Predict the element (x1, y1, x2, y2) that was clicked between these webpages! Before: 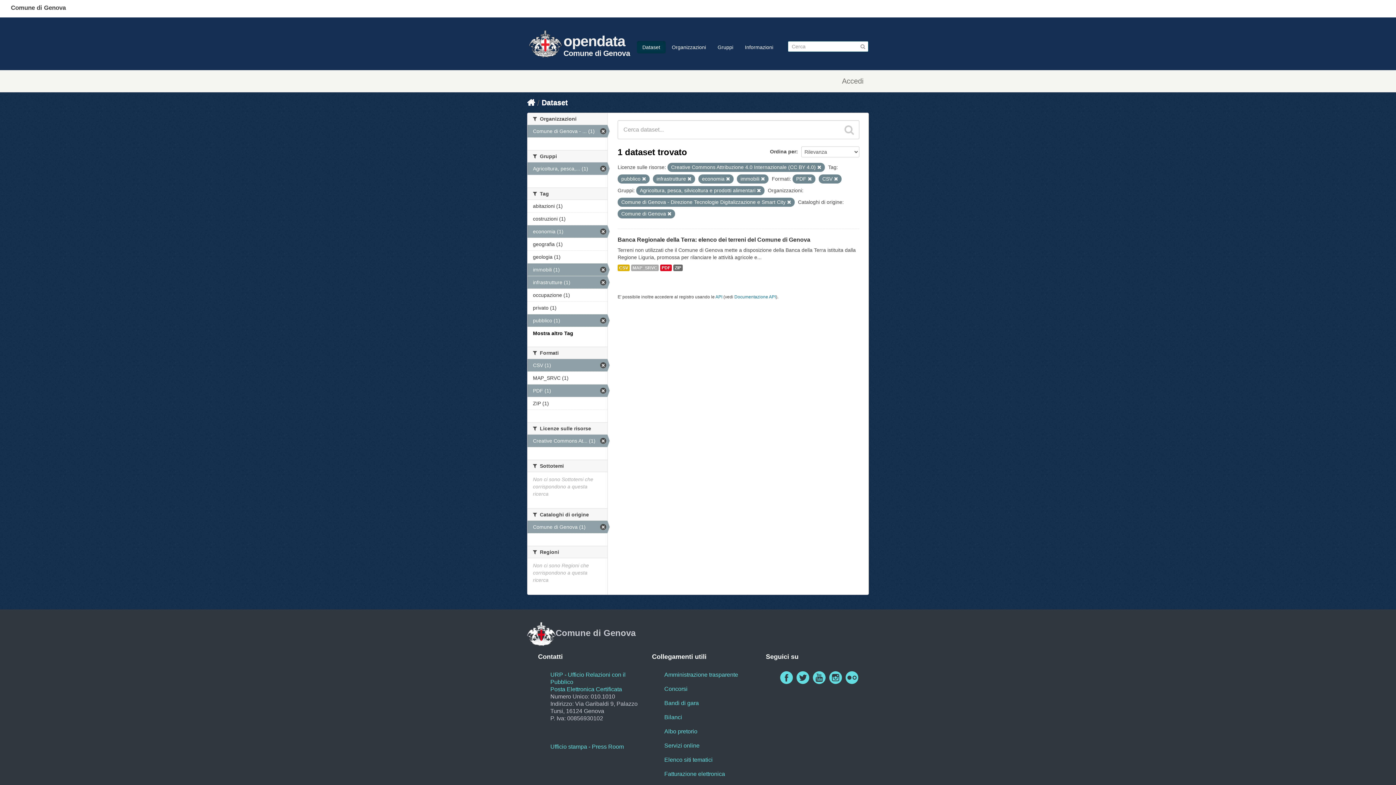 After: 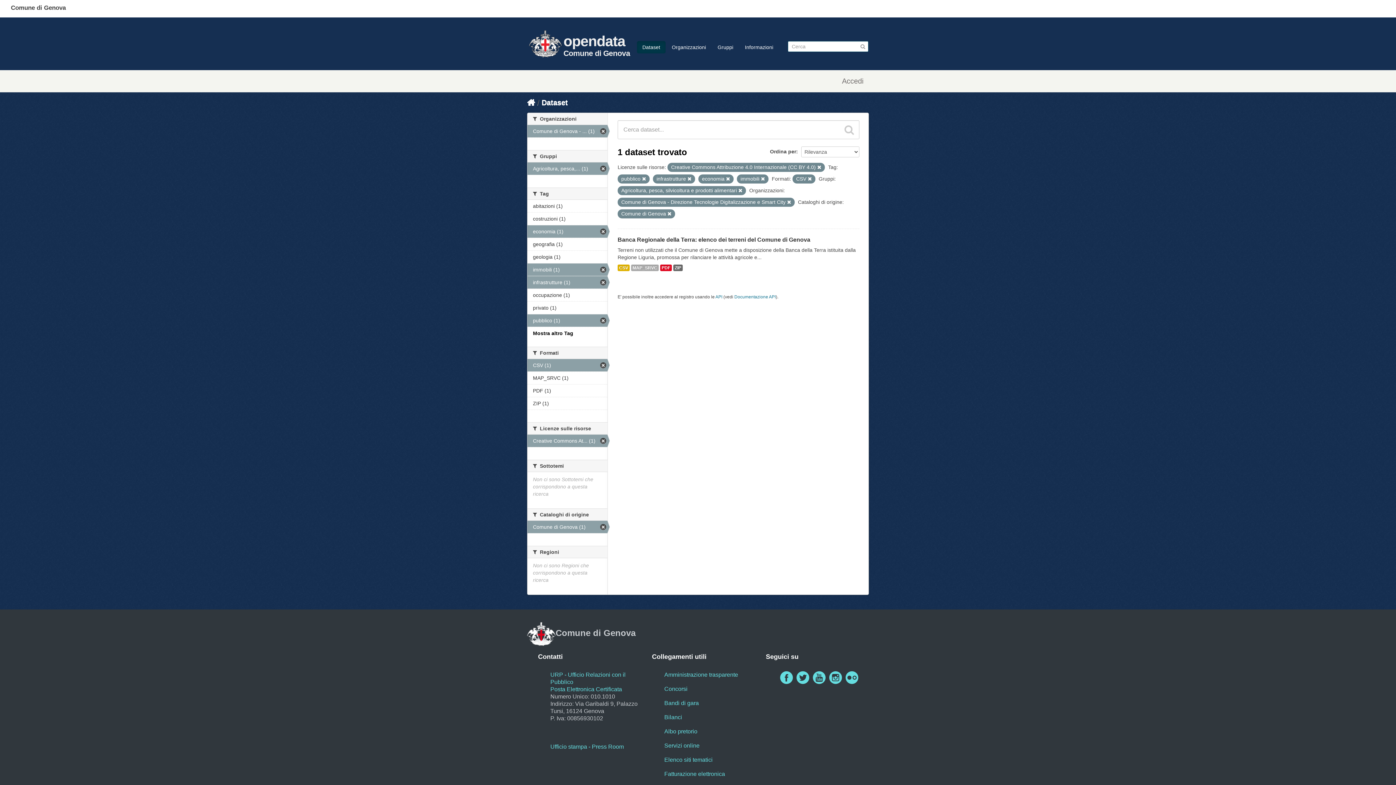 Action: bbox: (527, 384, 607, 397) label: PDF (1)